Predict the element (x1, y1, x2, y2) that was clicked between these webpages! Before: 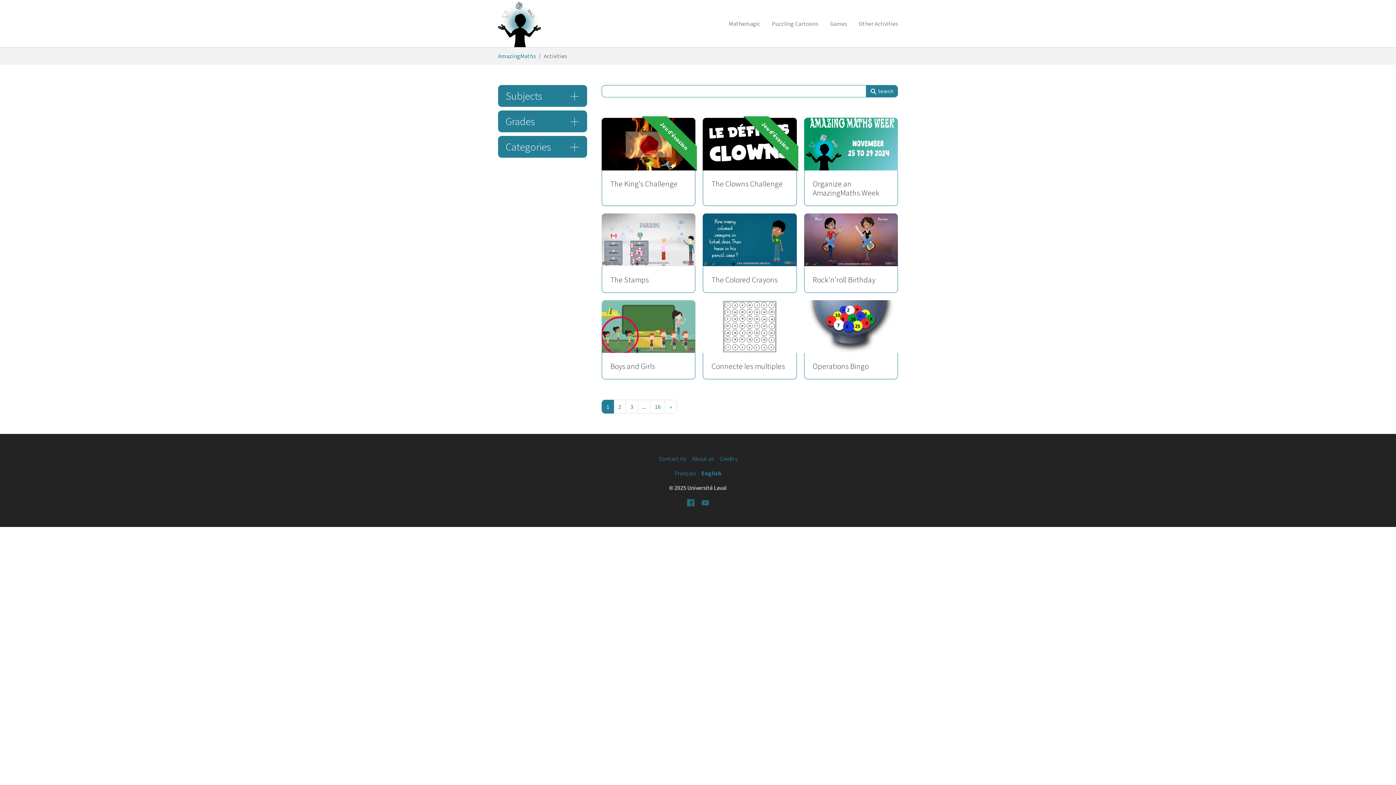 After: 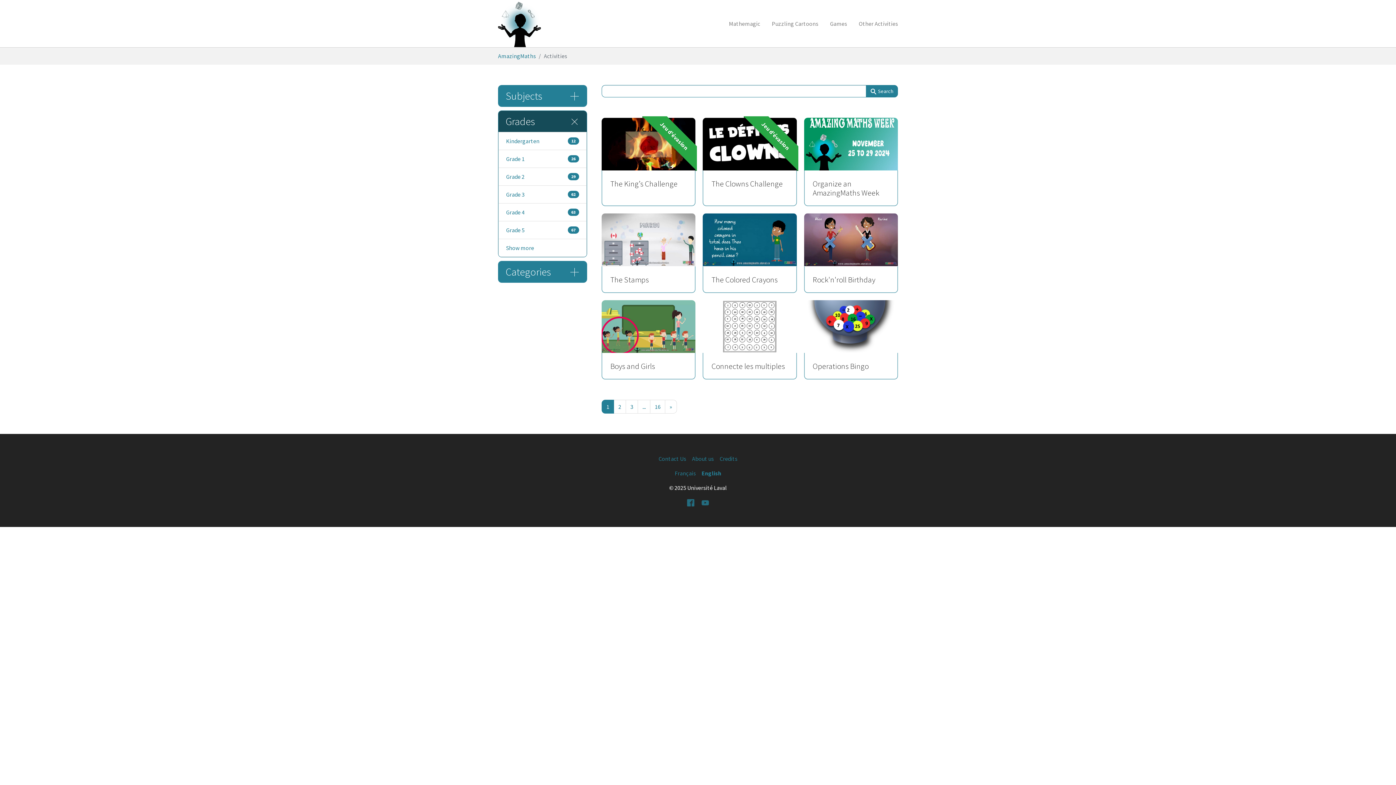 Action: label: Grades bbox: (498, 110, 586, 132)